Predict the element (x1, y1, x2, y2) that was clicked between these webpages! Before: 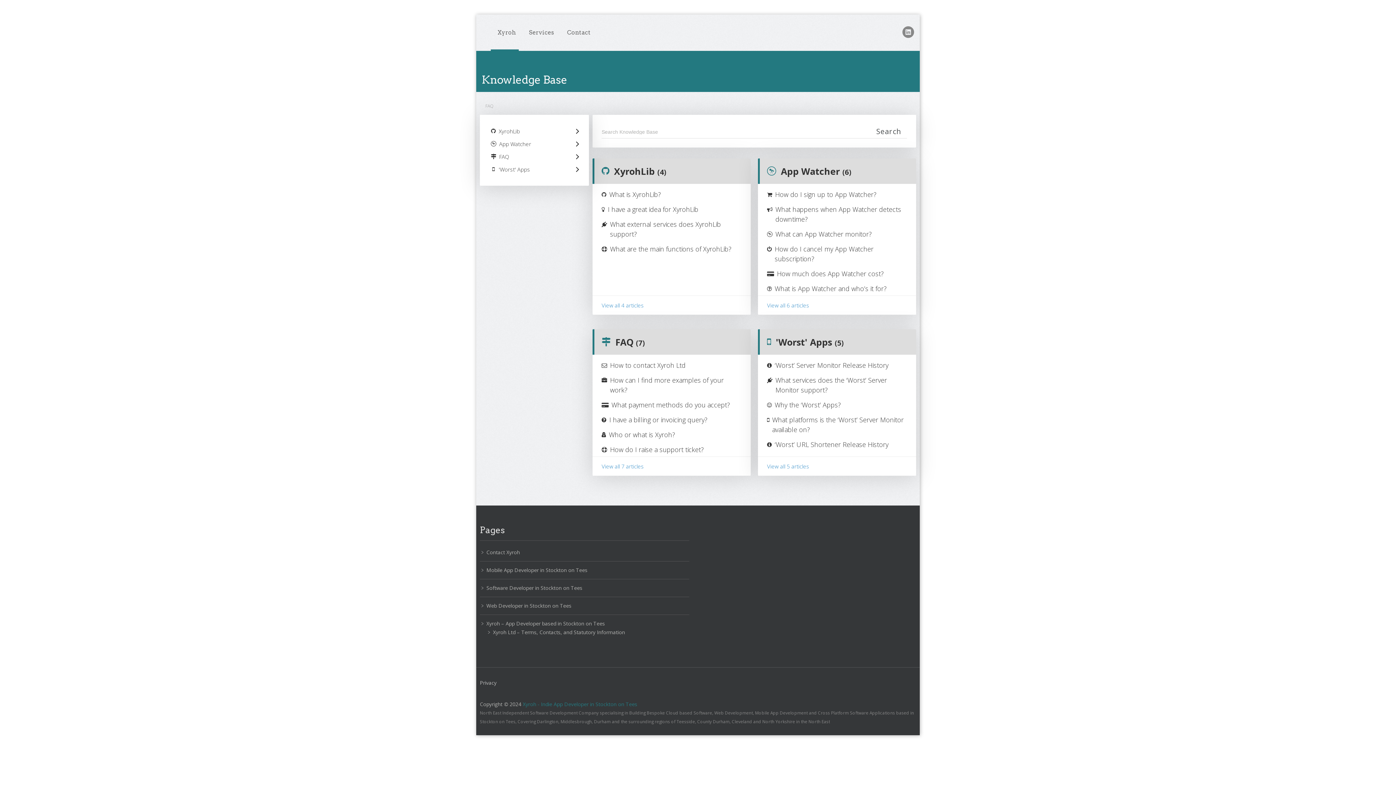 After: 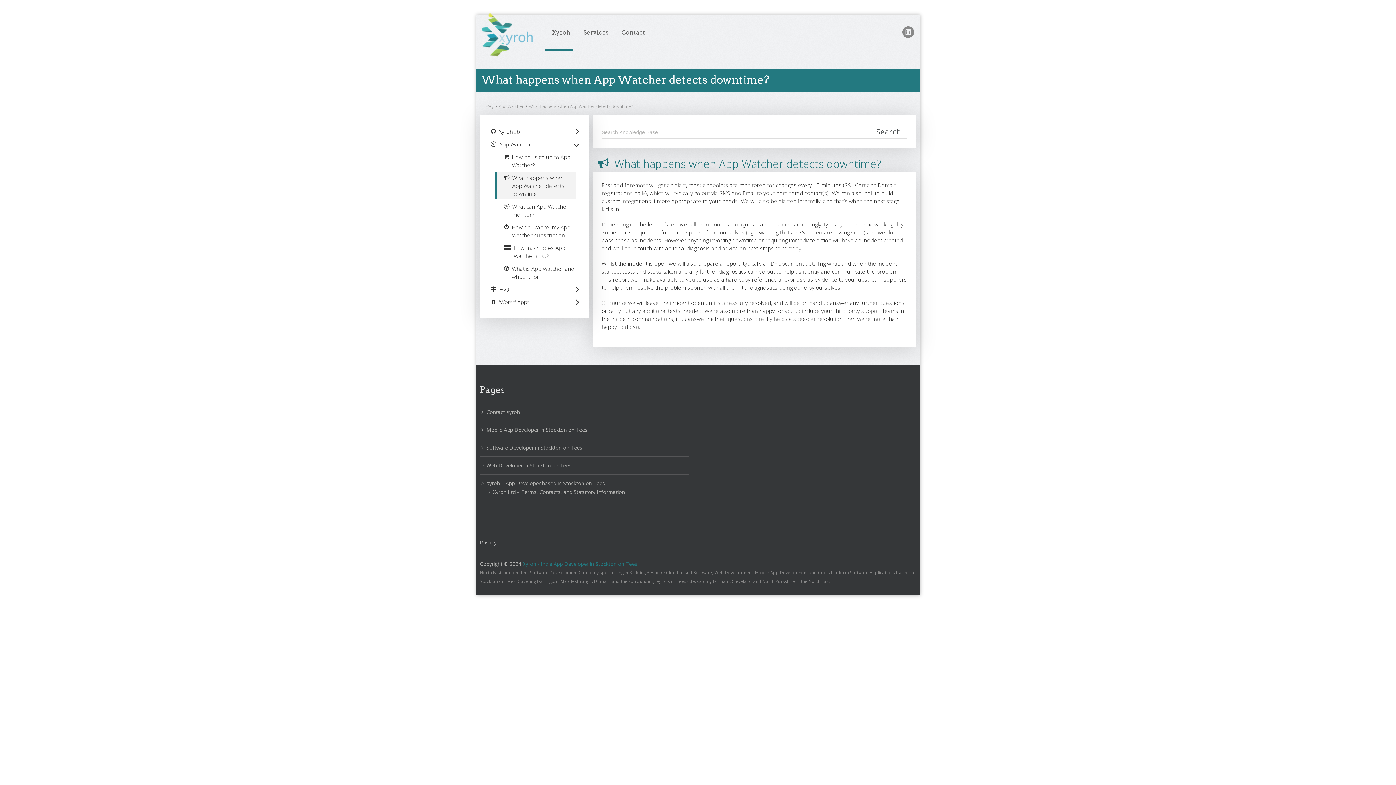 Action: label: What happens when App Watcher detects downtime? bbox: (775, 204, 907, 224)